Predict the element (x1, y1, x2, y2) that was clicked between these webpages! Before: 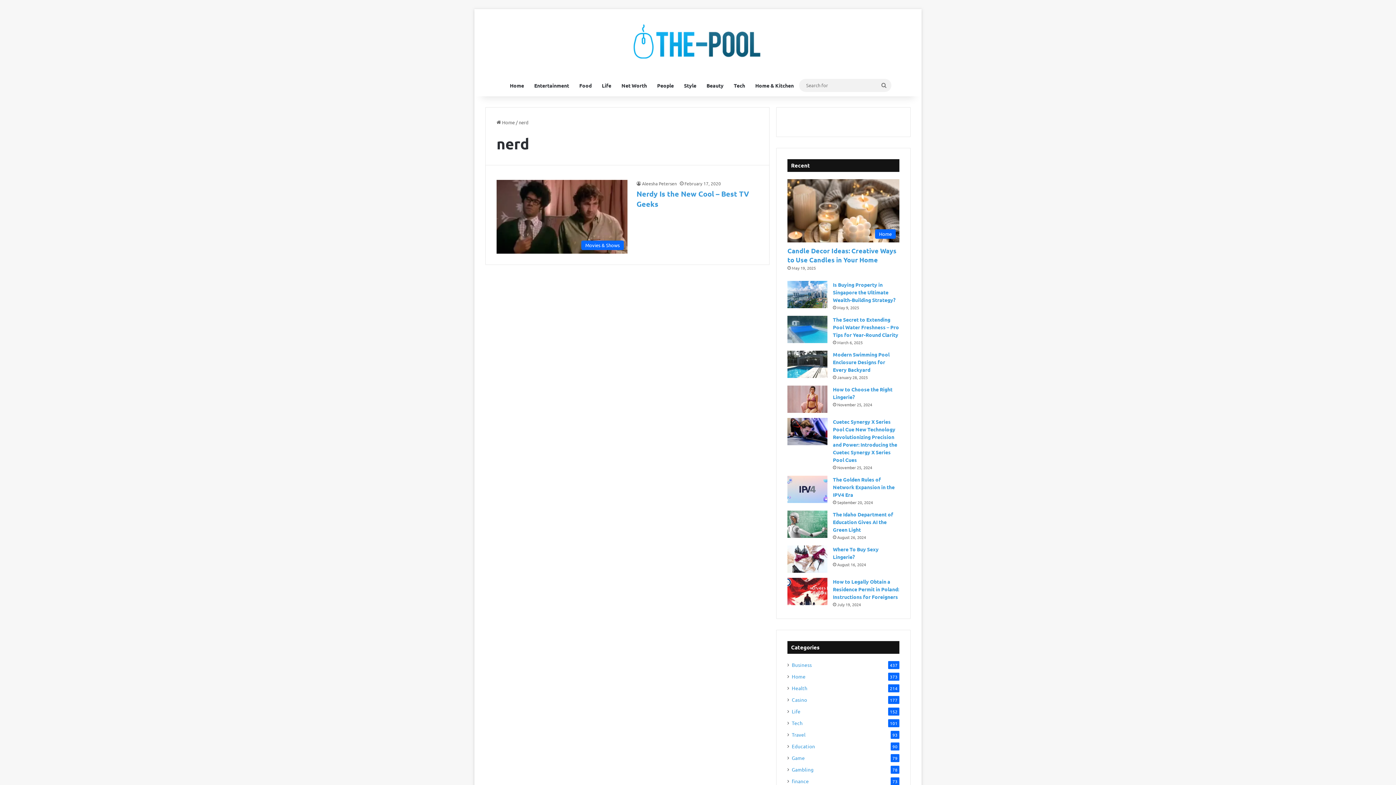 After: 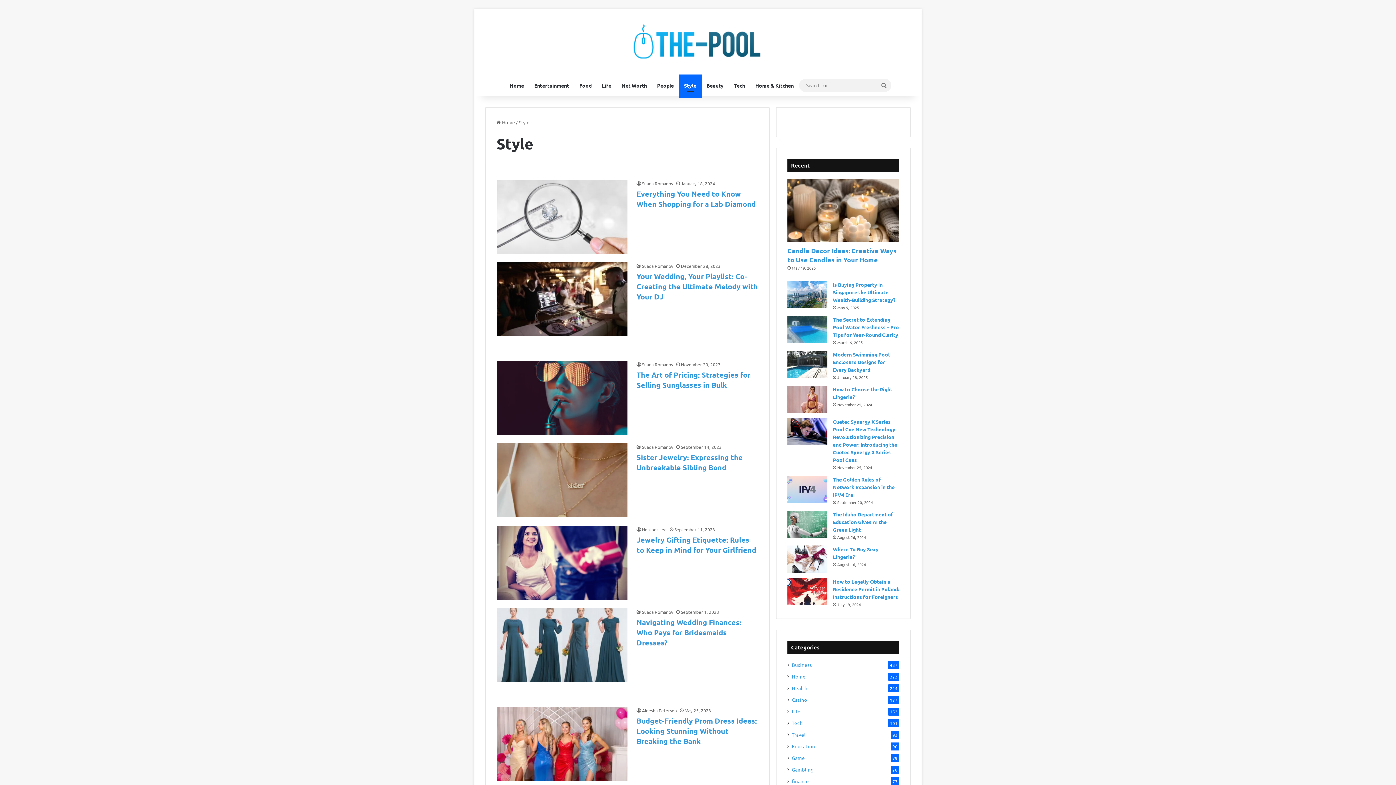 Action: label: Style bbox: (679, 74, 701, 96)